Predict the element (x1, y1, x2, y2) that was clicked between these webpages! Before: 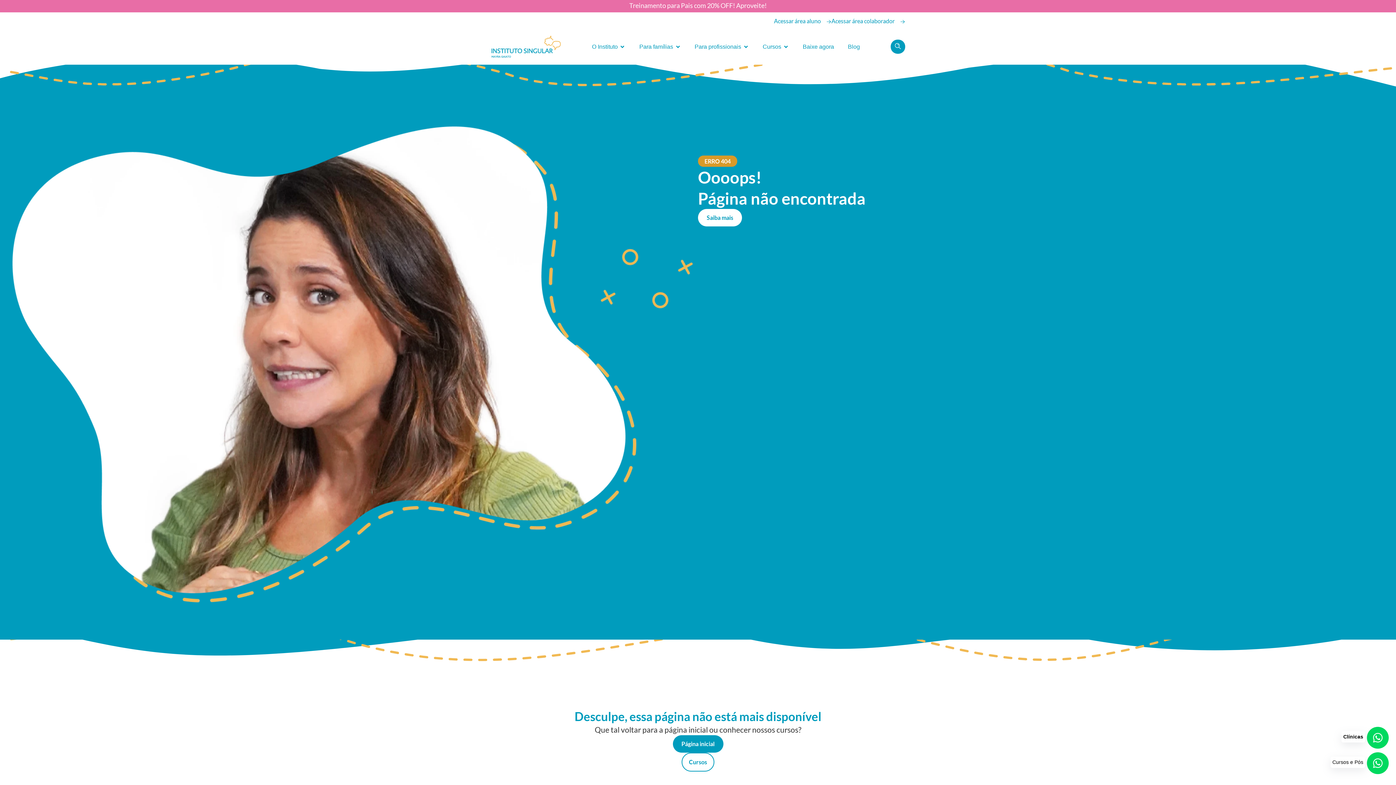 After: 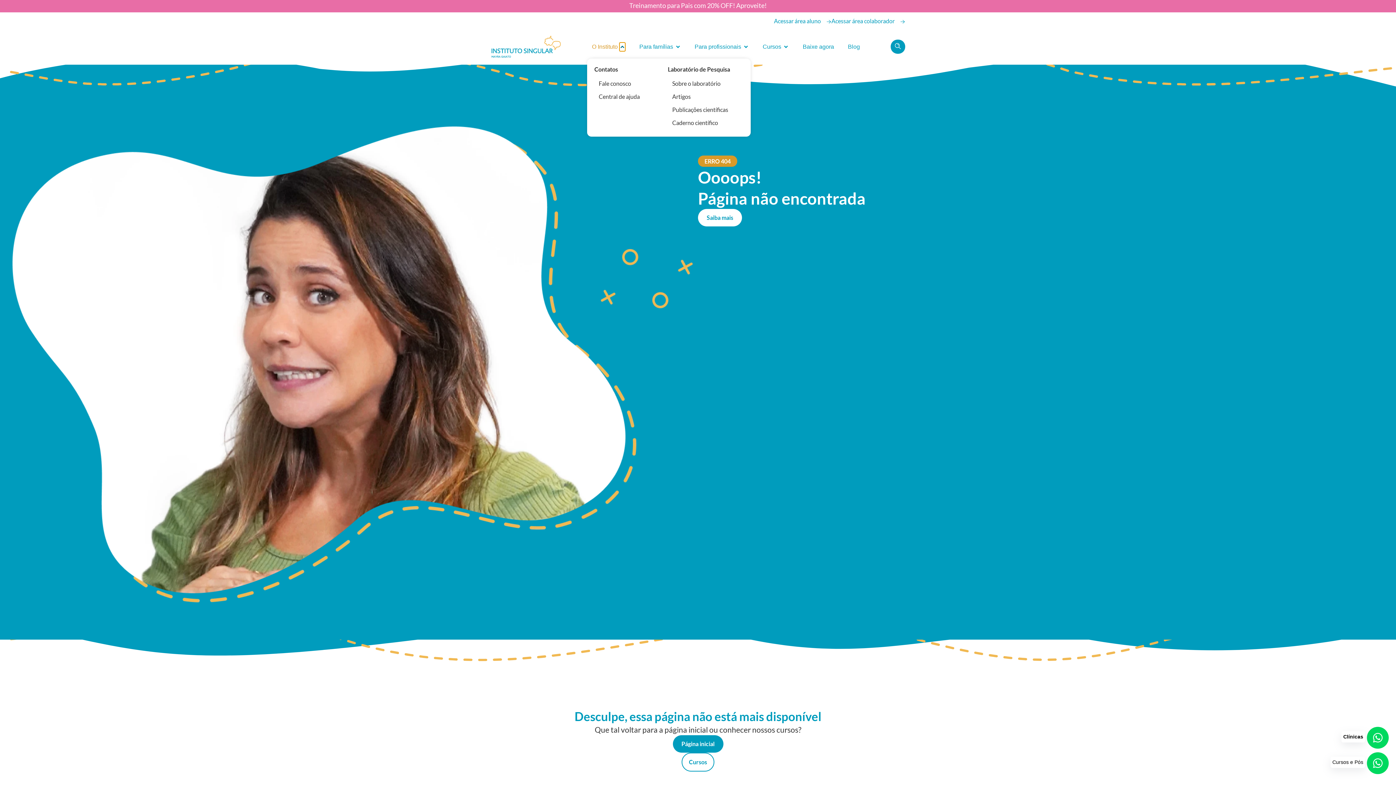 Action: label: Abrir O Instituto bbox: (619, 42, 625, 51)